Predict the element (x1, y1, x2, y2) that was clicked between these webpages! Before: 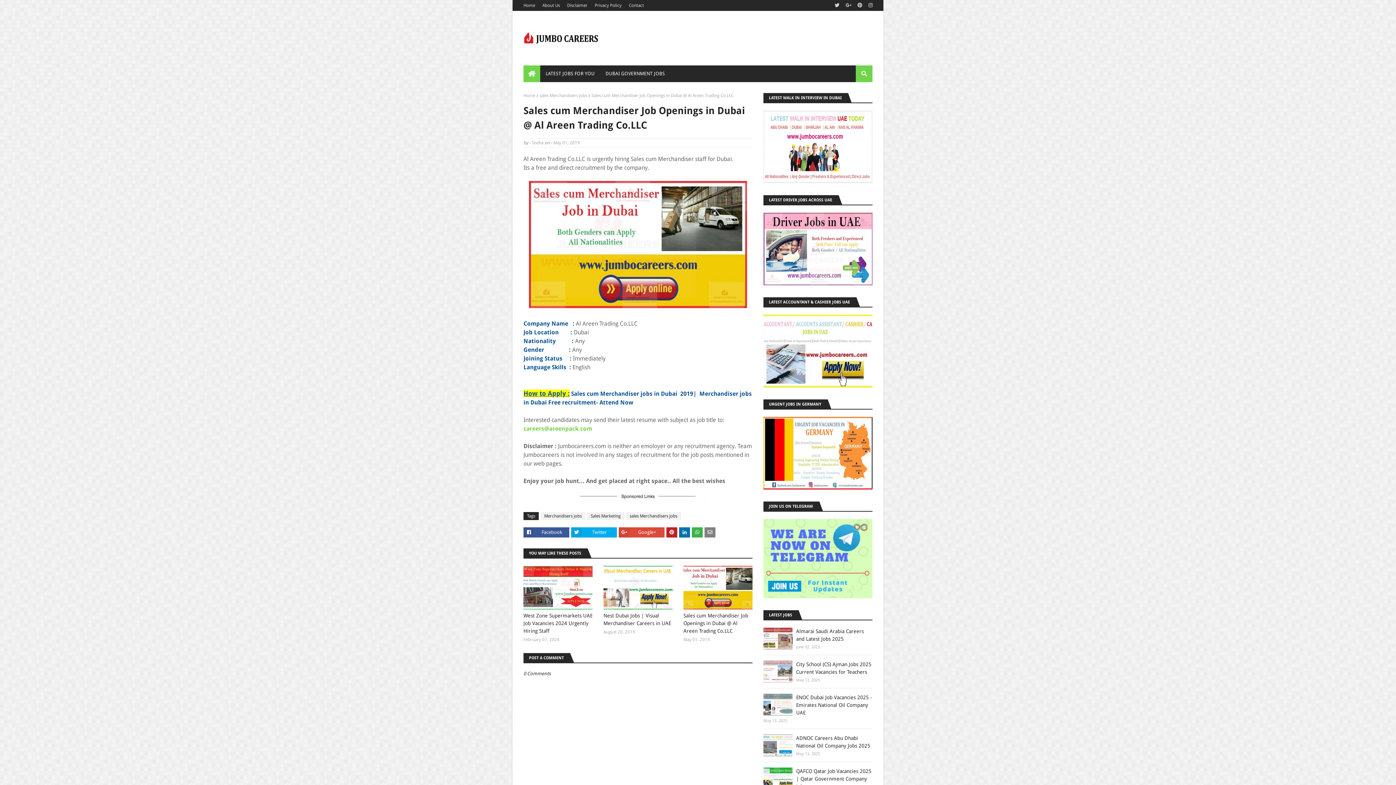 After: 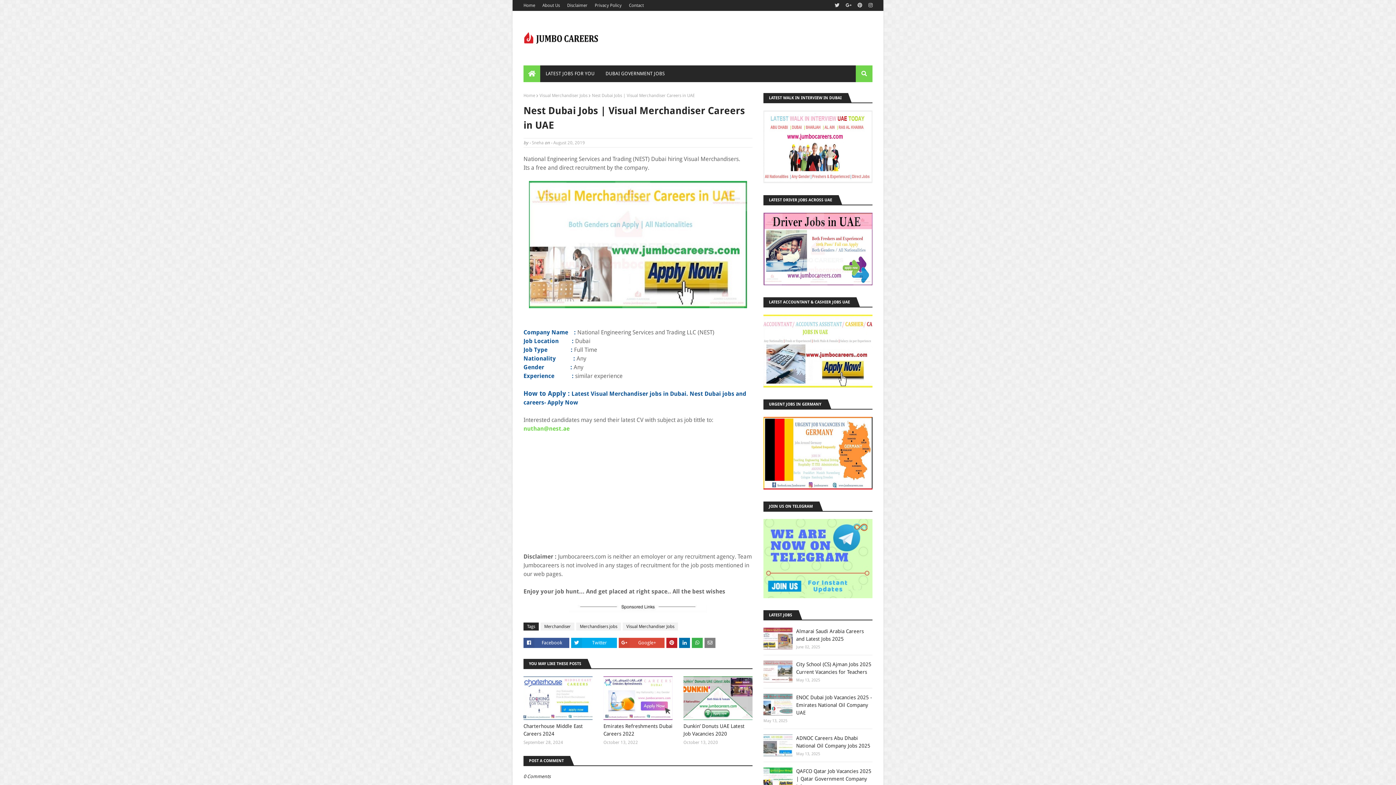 Action: bbox: (603, 566, 672, 609)